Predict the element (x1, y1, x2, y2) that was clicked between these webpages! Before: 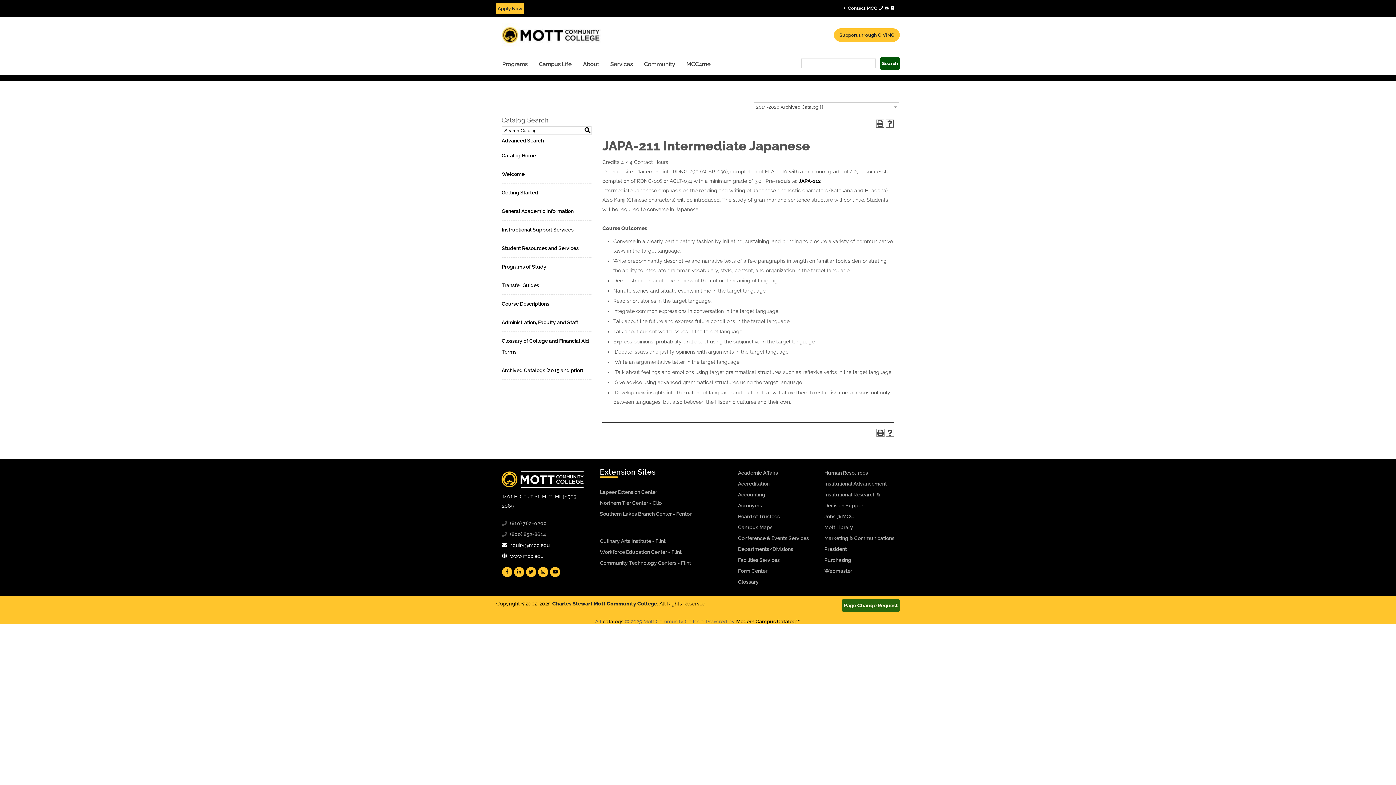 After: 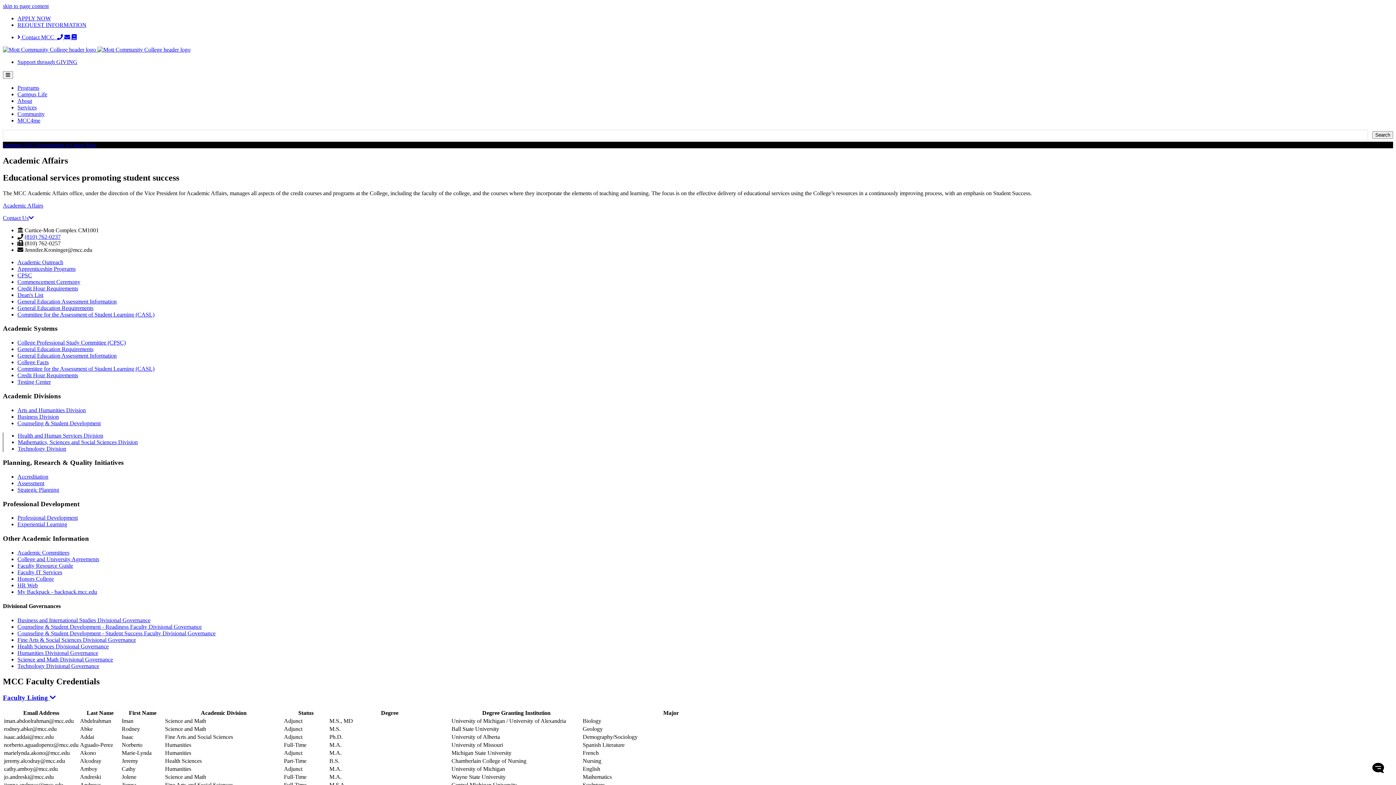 Action: bbox: (738, 470, 778, 476) label: Academic Affairs